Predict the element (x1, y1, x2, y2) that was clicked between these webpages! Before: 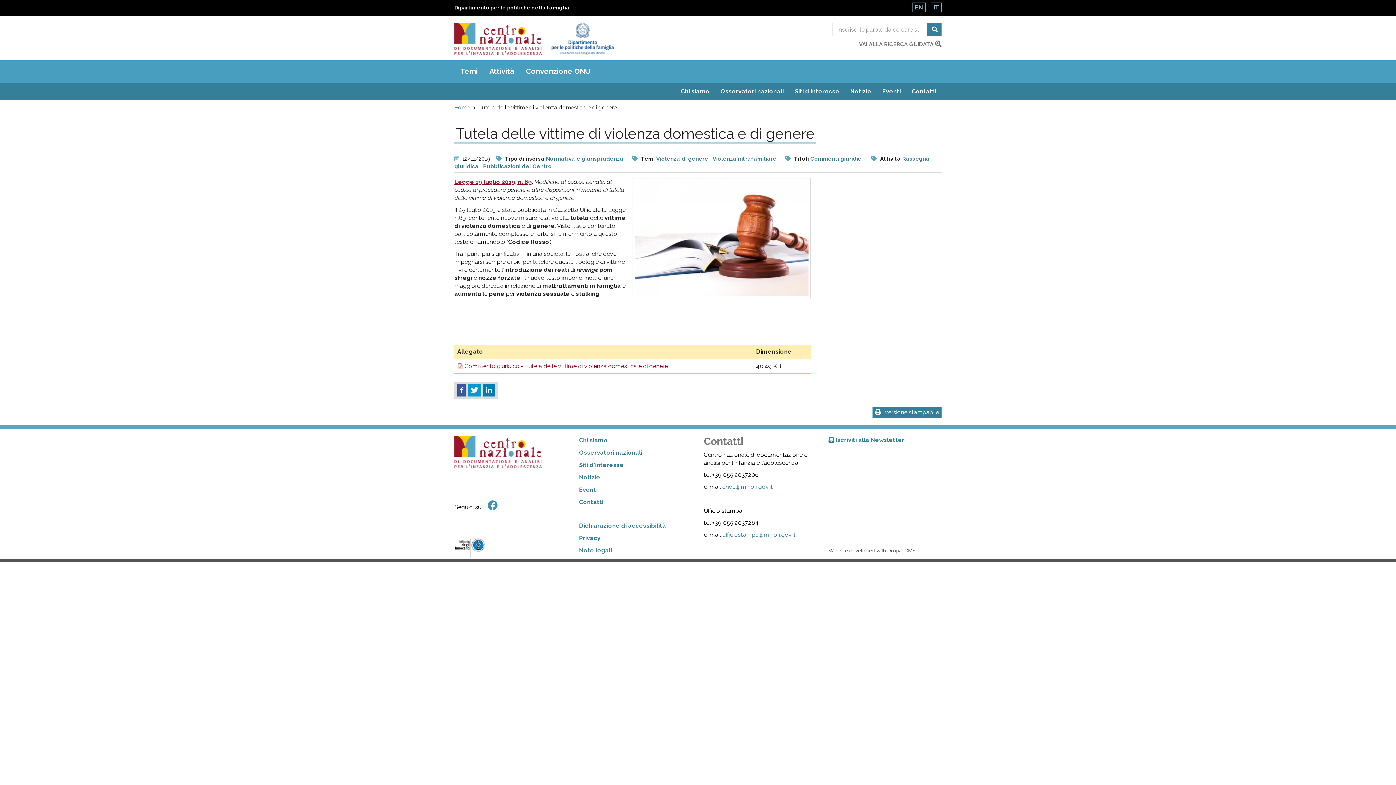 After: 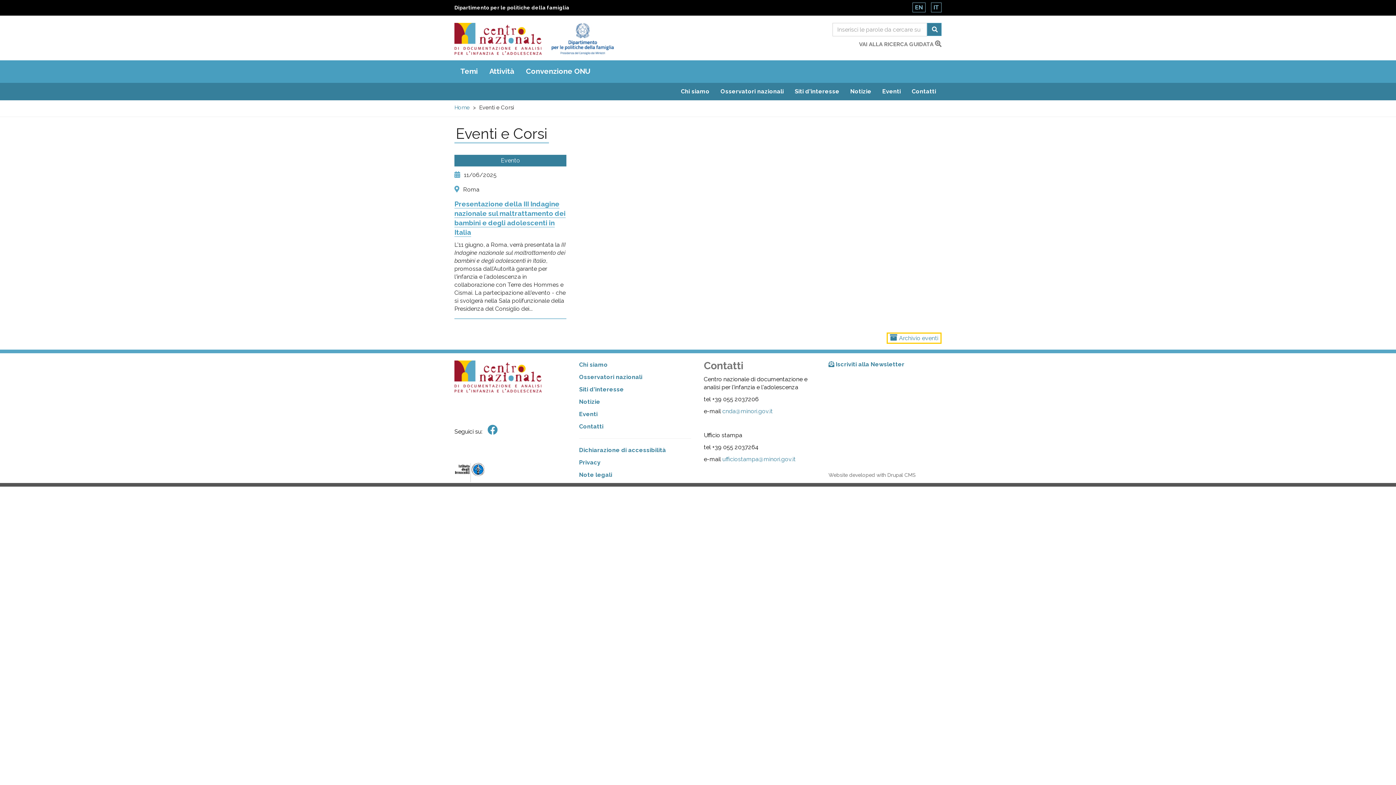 Action: bbox: (880, 84, 902, 96) label: Eventi